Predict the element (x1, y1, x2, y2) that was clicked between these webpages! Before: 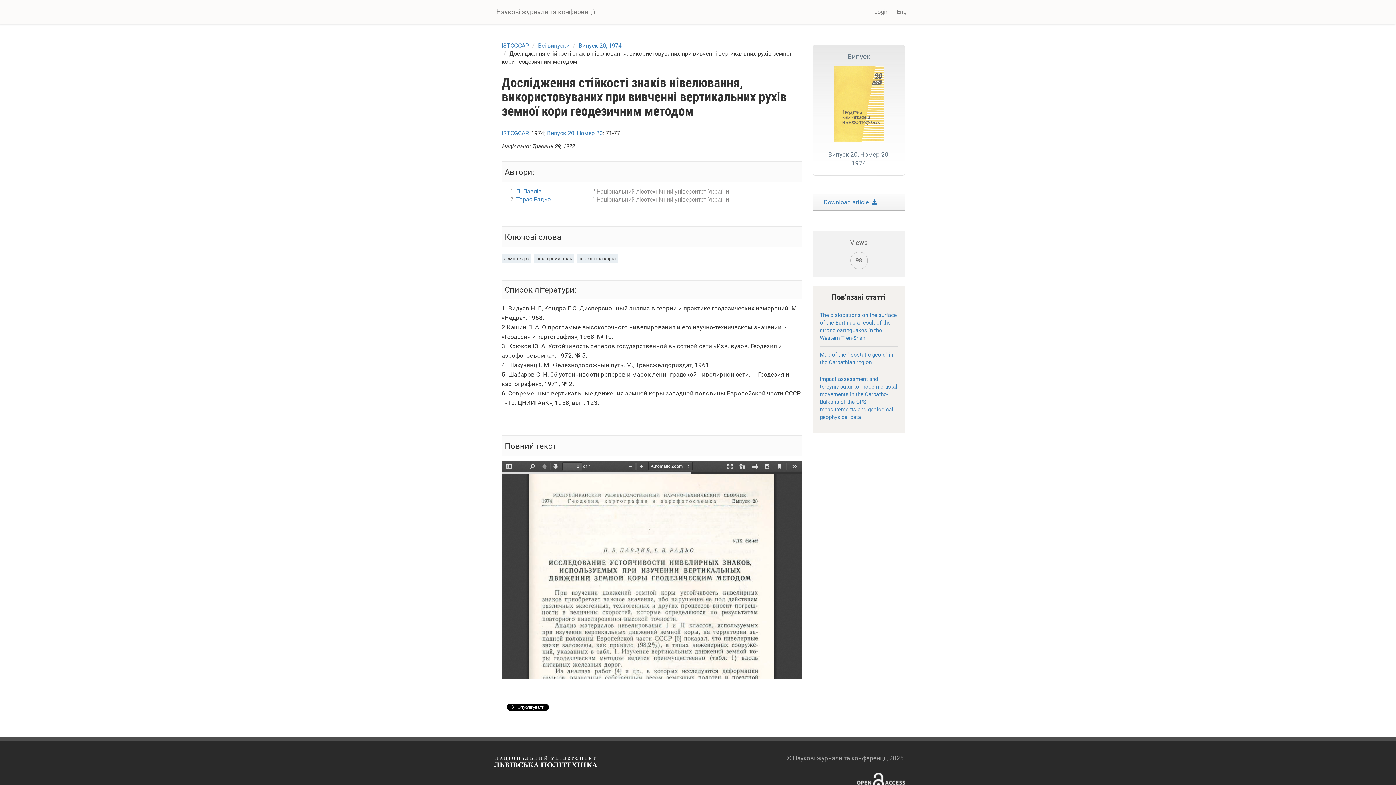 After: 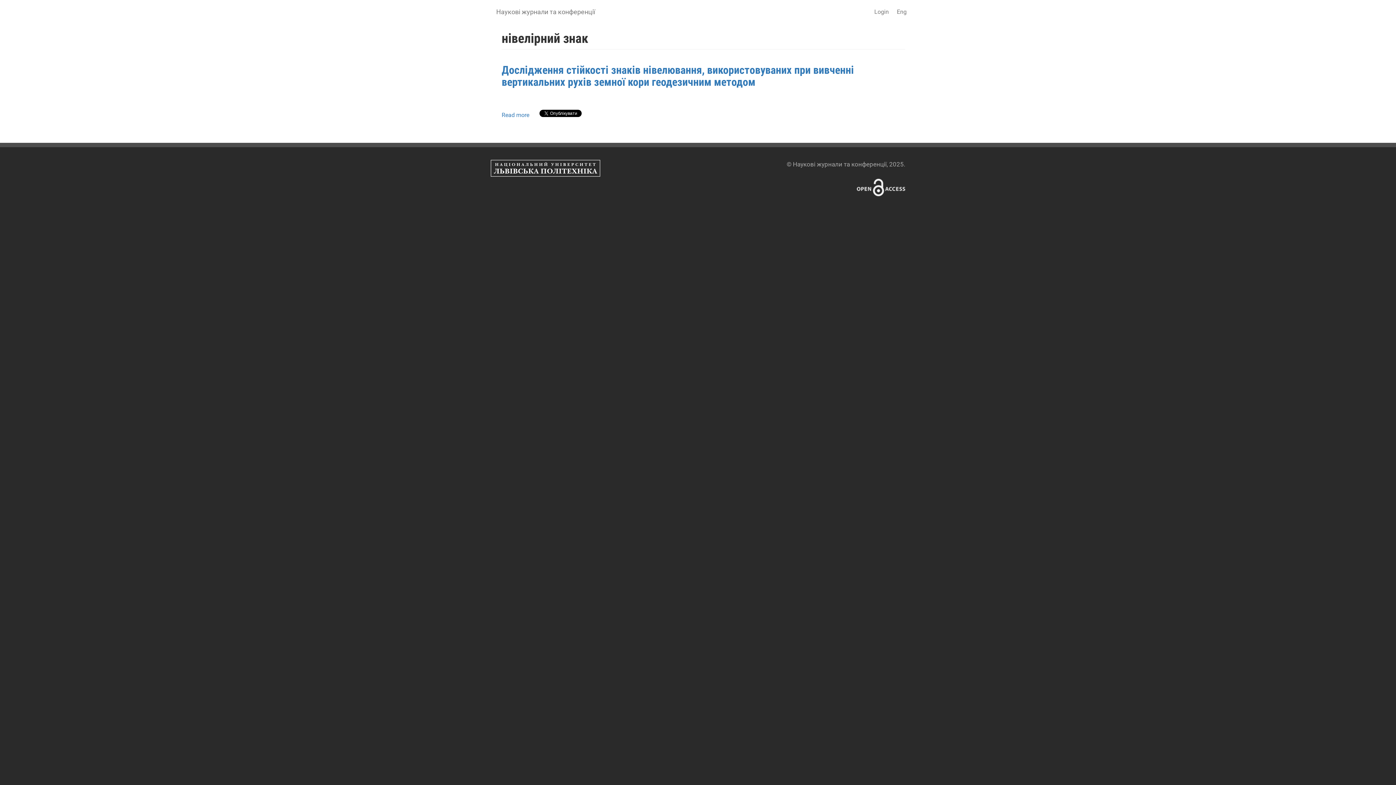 Action: label: нівелірний знак bbox: (534, 253, 574, 263)